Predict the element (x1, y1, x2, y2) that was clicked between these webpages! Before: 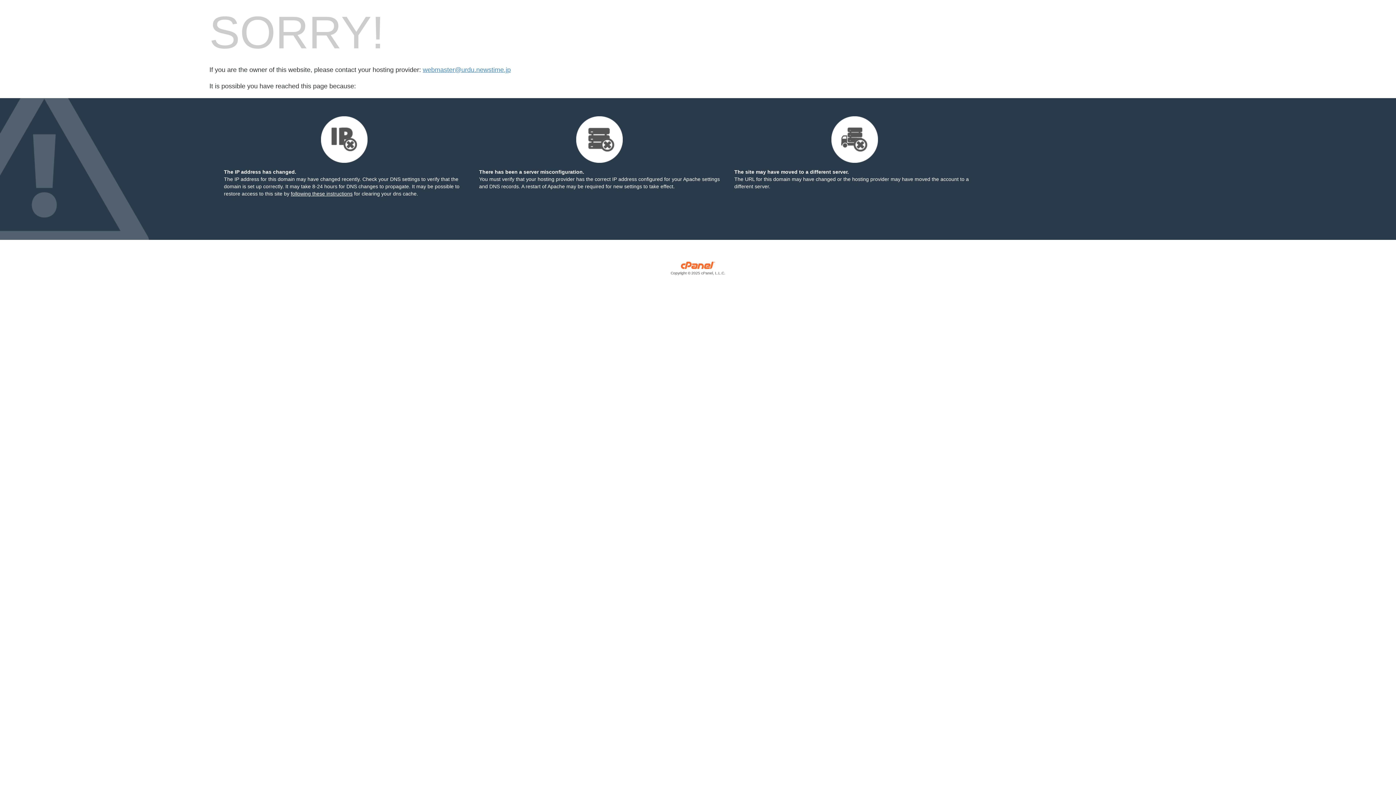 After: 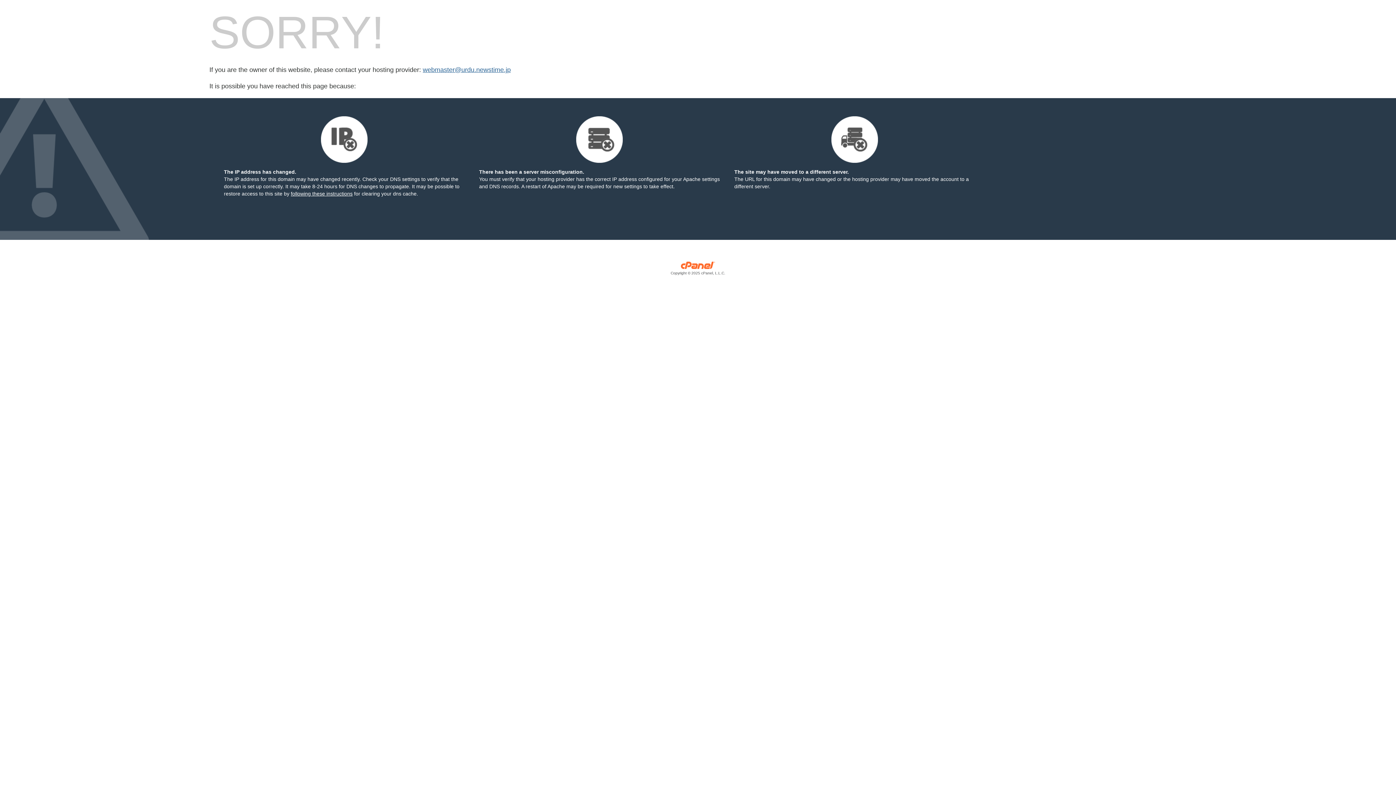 Action: label: webmaster@urdu.newstime.jp bbox: (422, 66, 510, 73)